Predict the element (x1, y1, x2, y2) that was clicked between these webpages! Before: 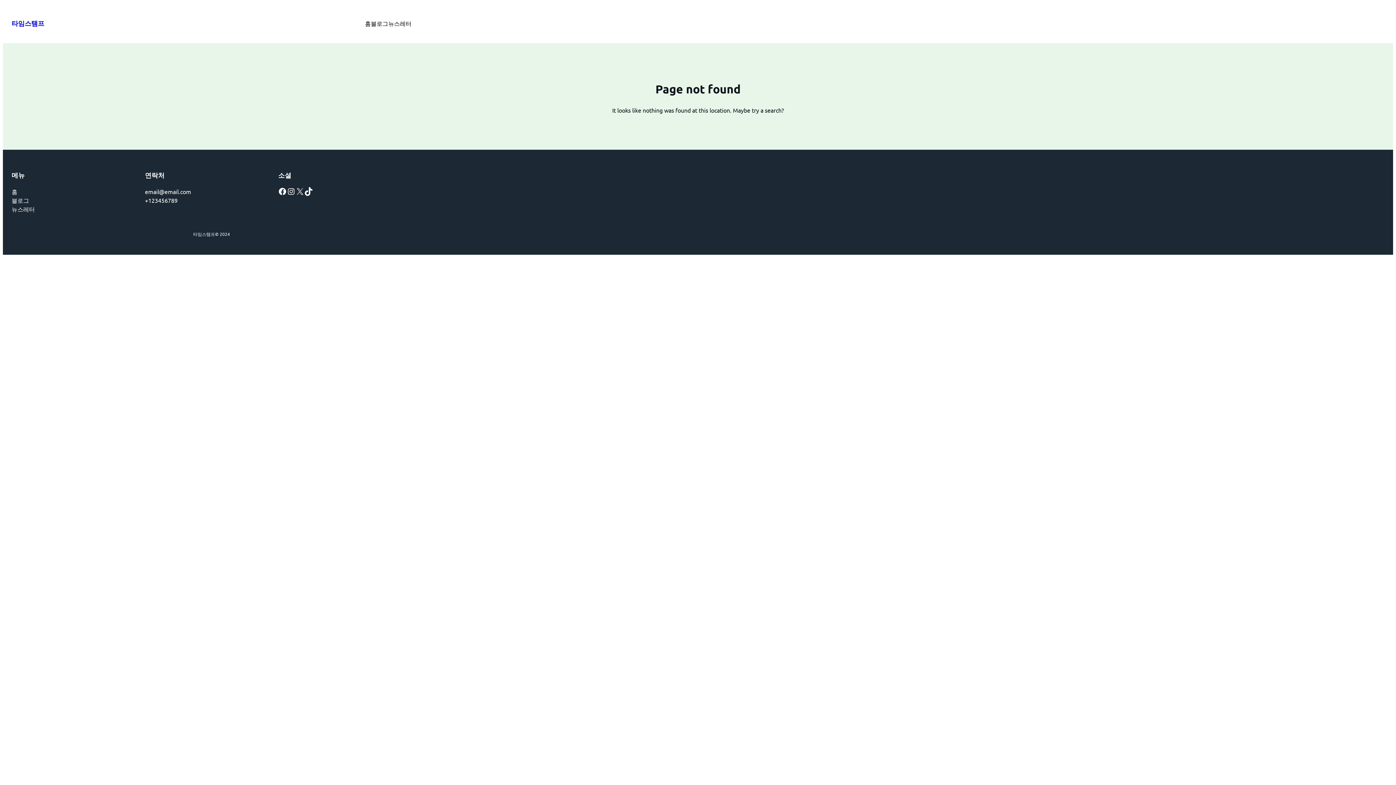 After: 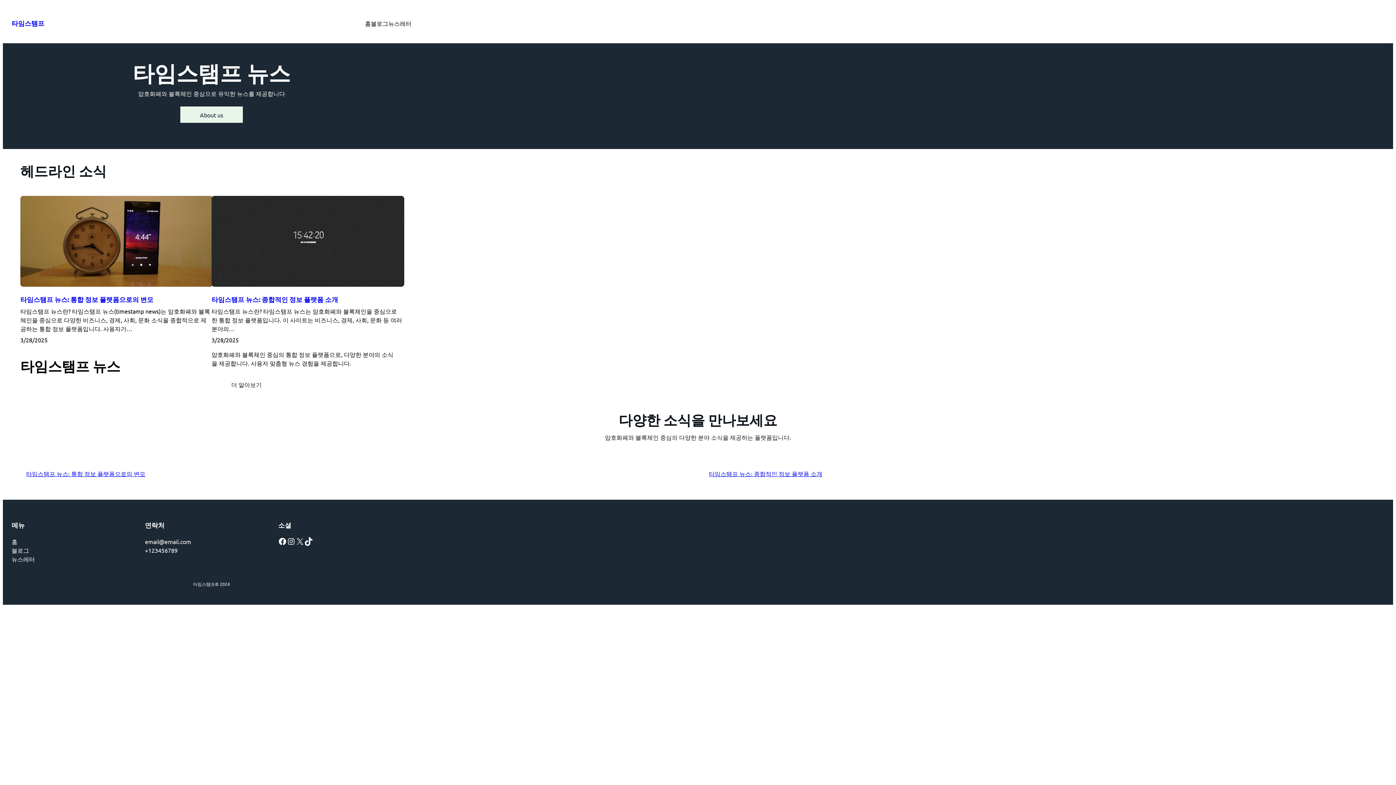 Action: label: 홈 bbox: (11, 187, 17, 195)